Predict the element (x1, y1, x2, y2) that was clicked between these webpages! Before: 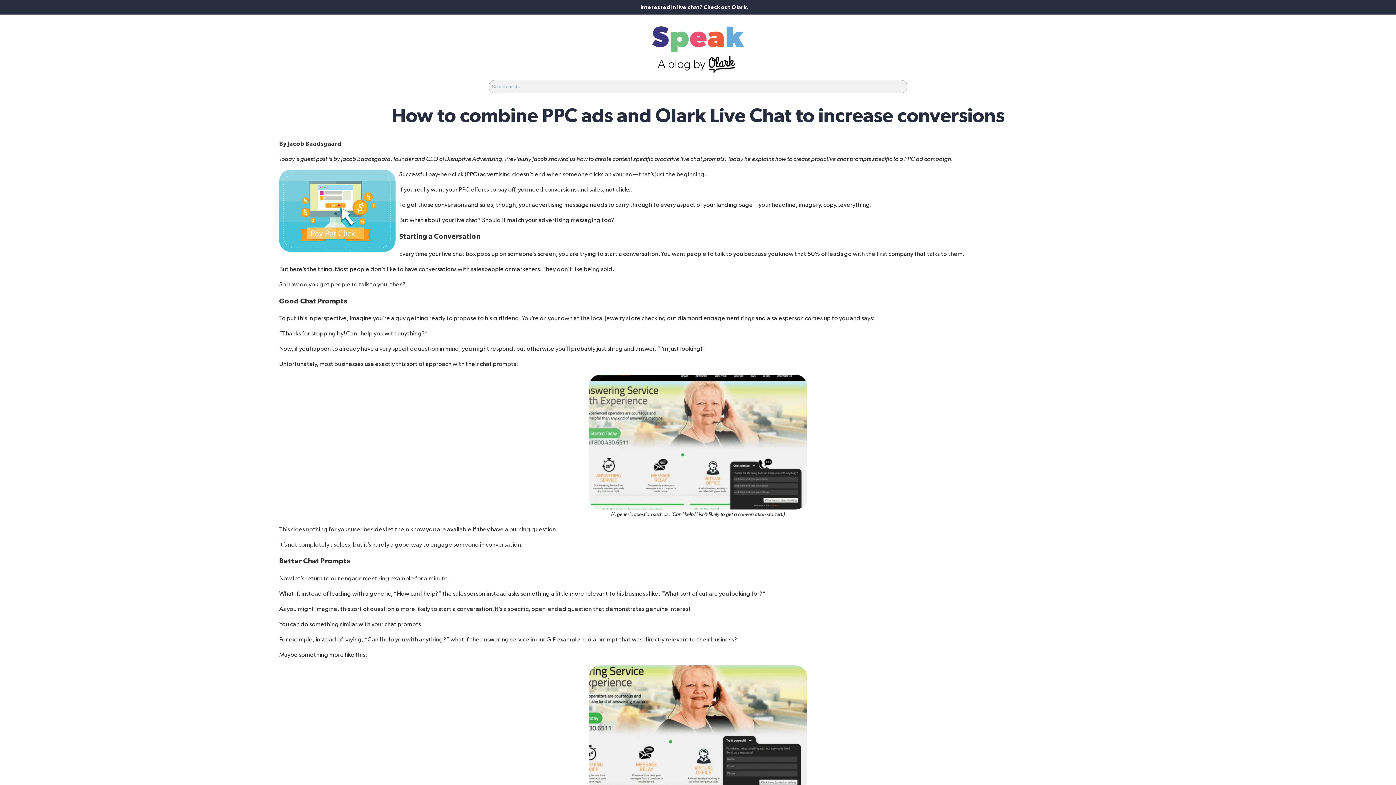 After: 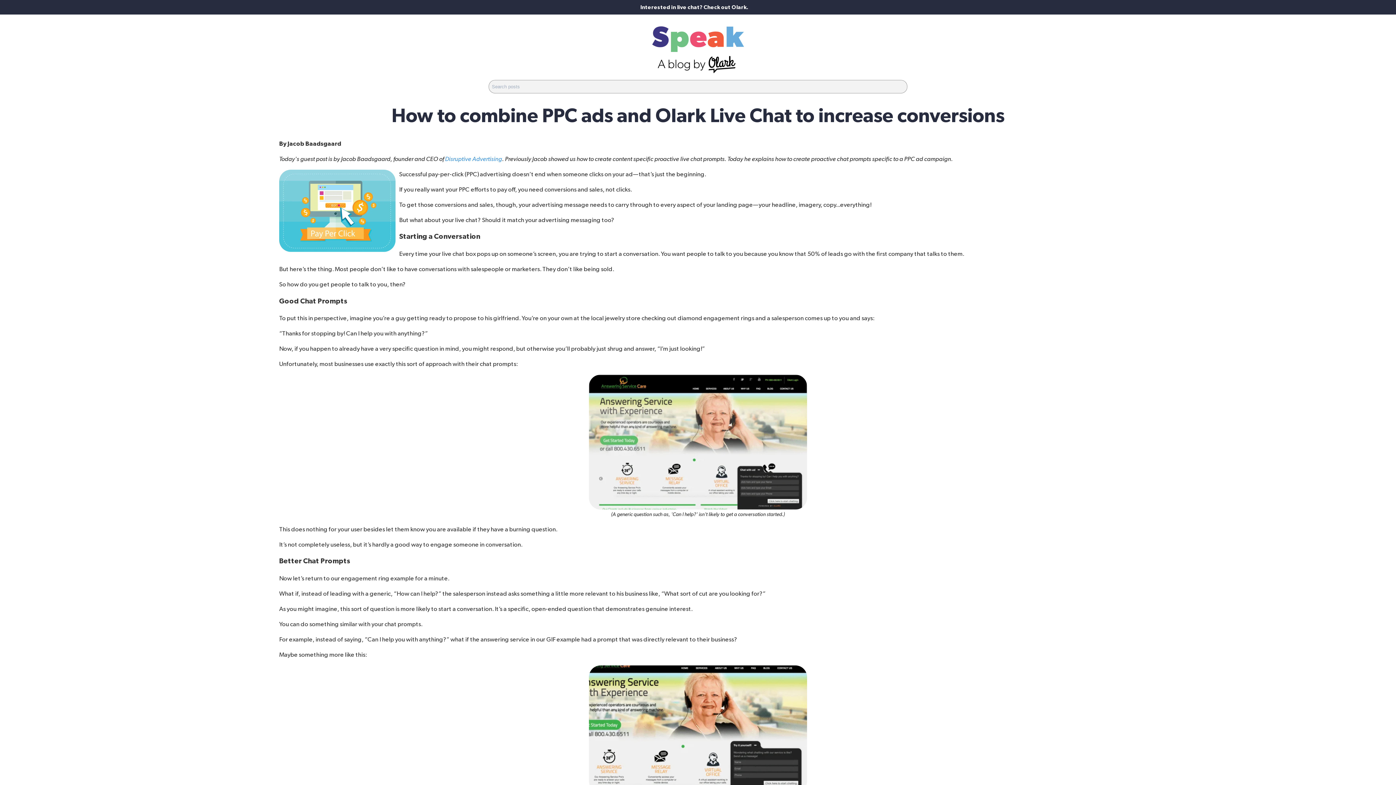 Action: bbox: (445, 155, 502, 162) label: Disruptive Advertising